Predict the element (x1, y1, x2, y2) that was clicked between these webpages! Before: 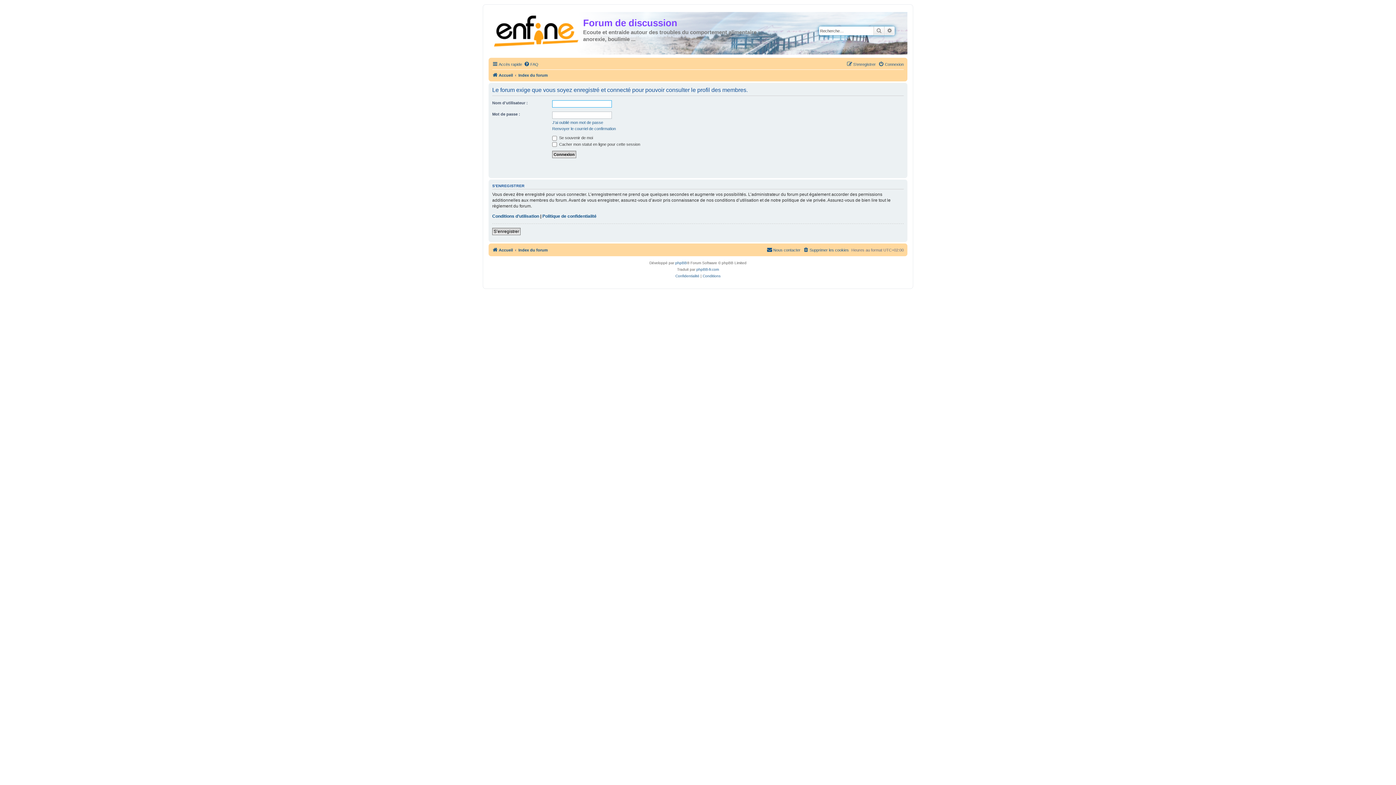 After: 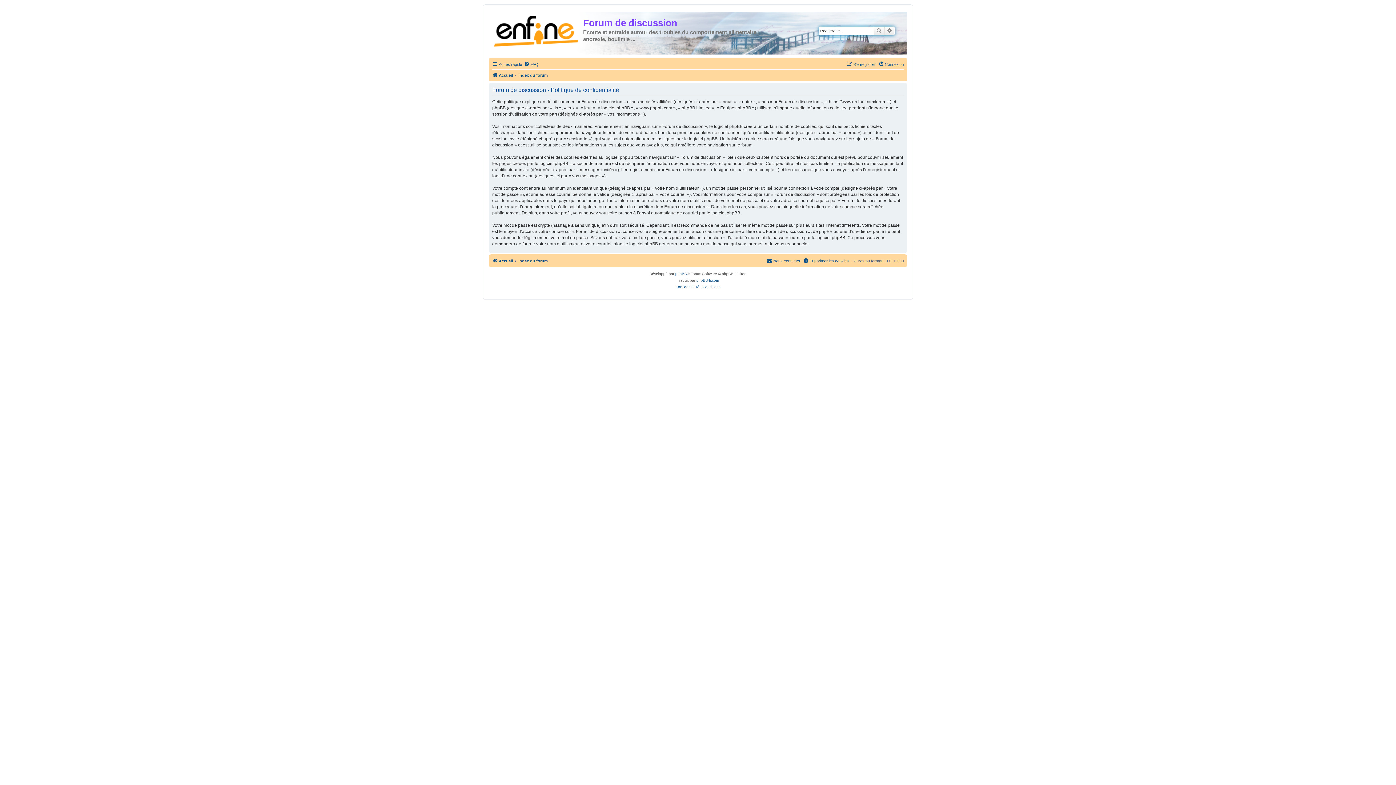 Action: label: Confidentialité bbox: (675, 272, 699, 279)